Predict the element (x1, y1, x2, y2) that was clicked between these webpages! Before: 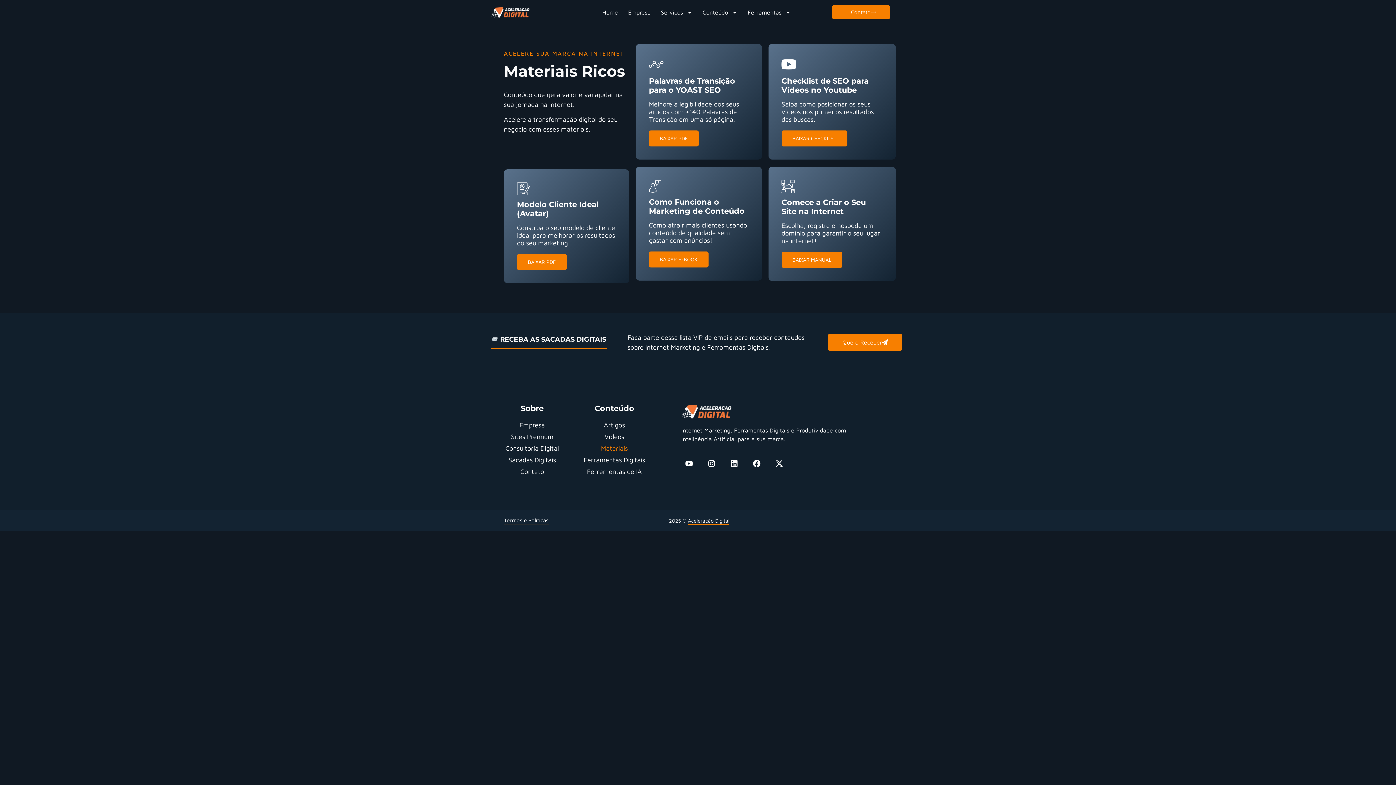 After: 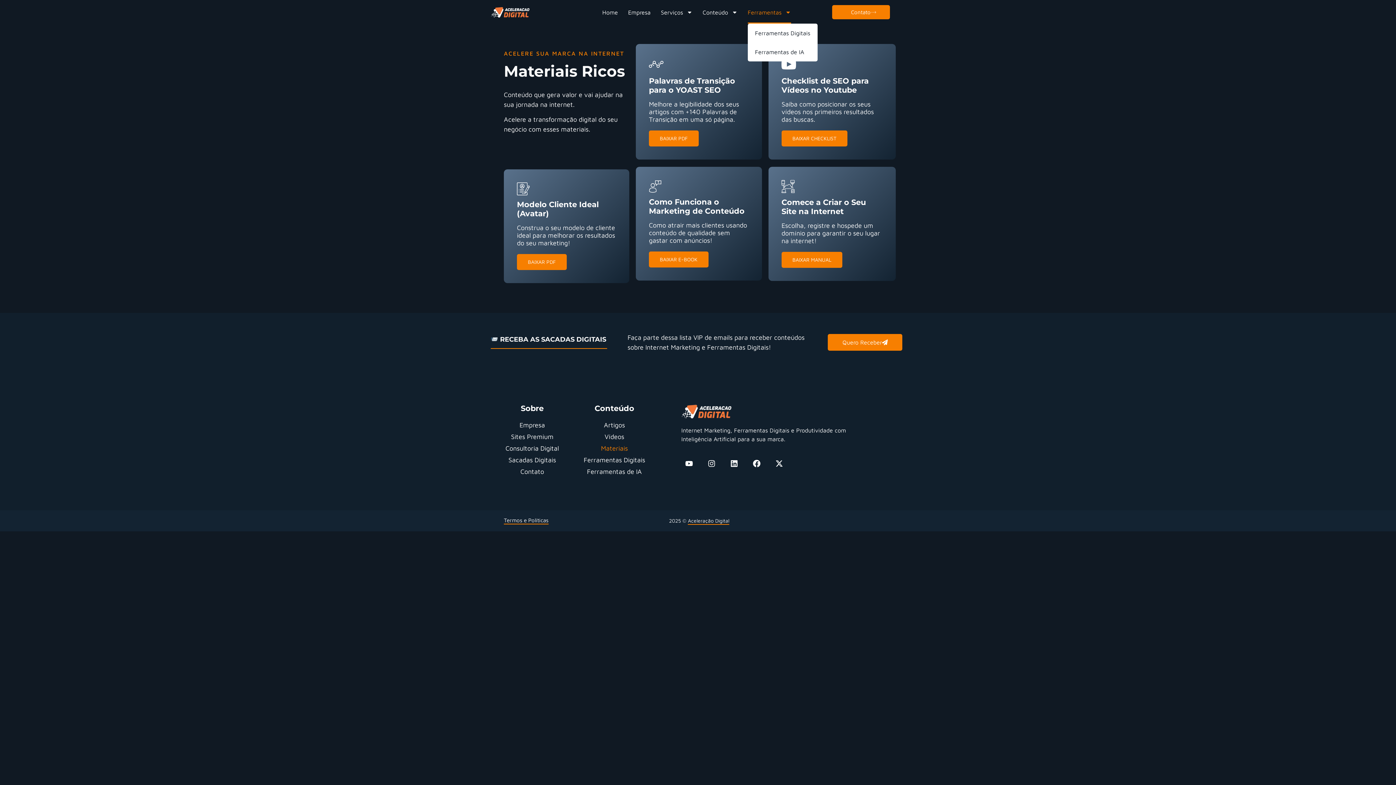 Action: bbox: (747, 0, 791, 23) label: Ferramentas